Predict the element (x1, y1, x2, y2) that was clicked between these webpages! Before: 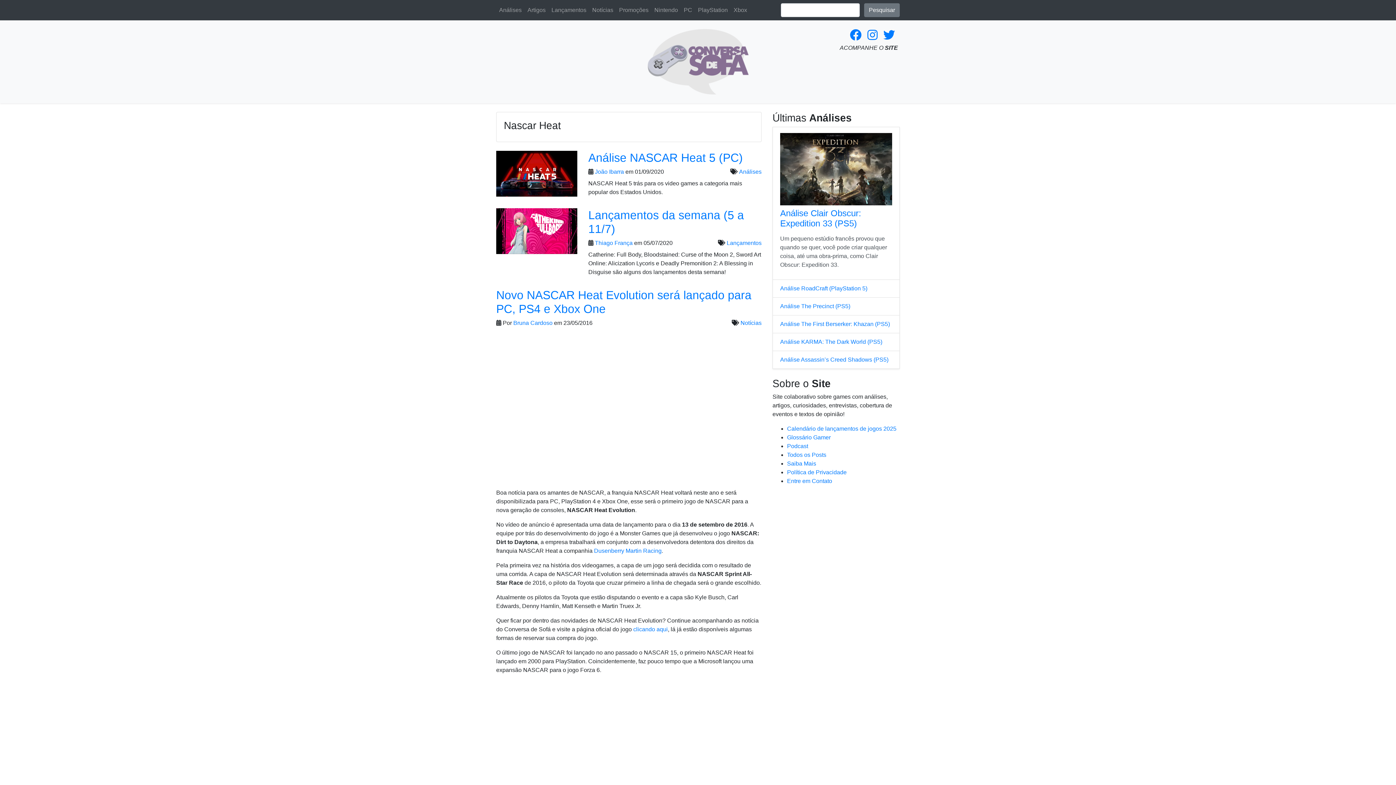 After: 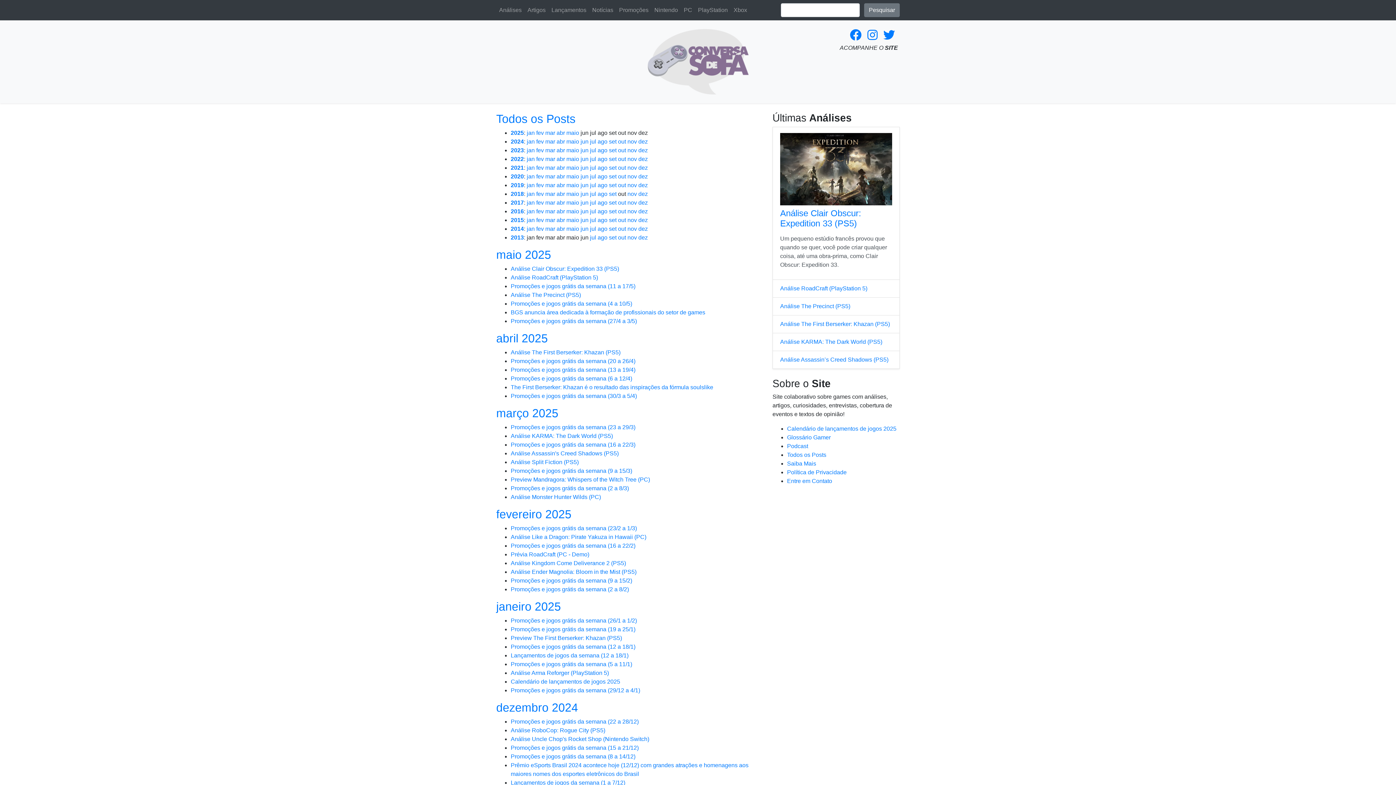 Action: label: Todos os Posts bbox: (787, 451, 826, 458)